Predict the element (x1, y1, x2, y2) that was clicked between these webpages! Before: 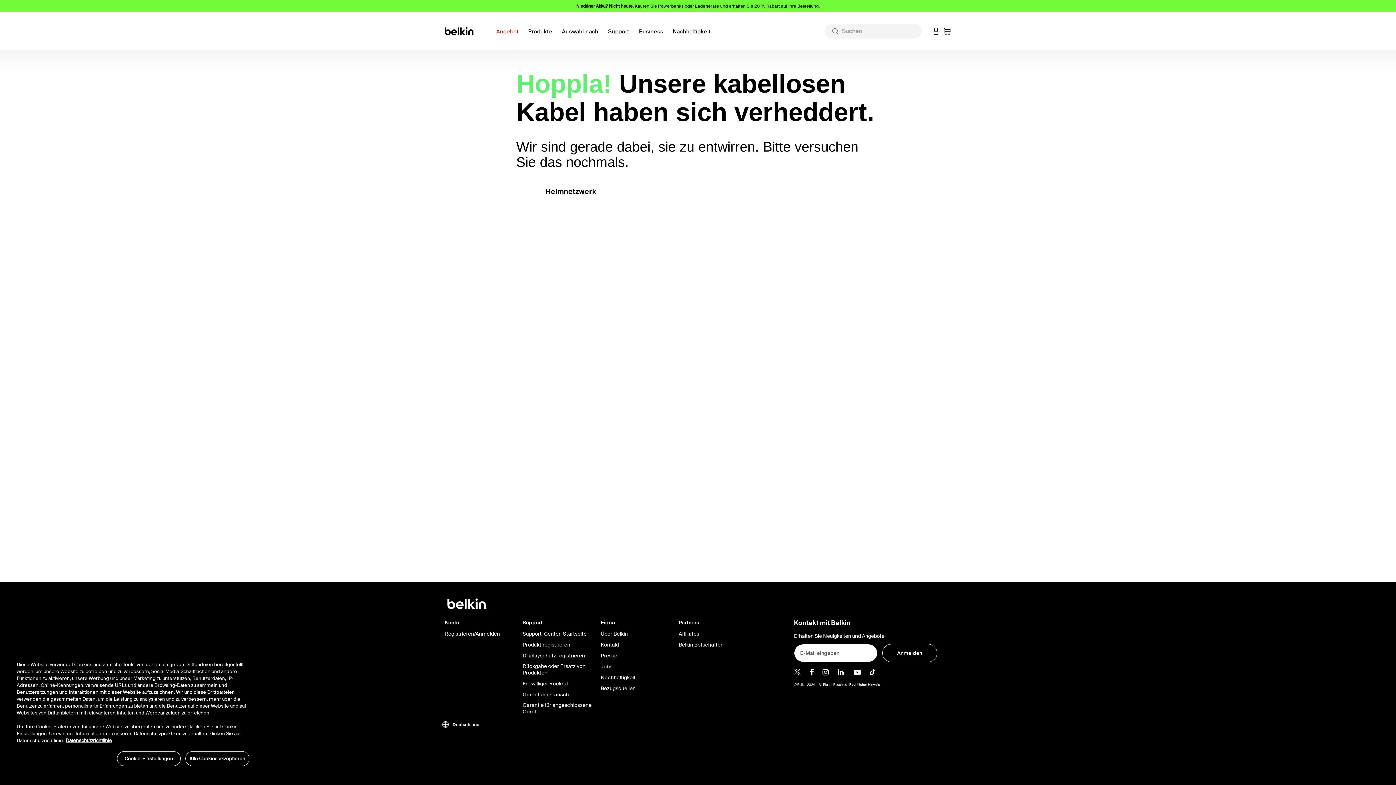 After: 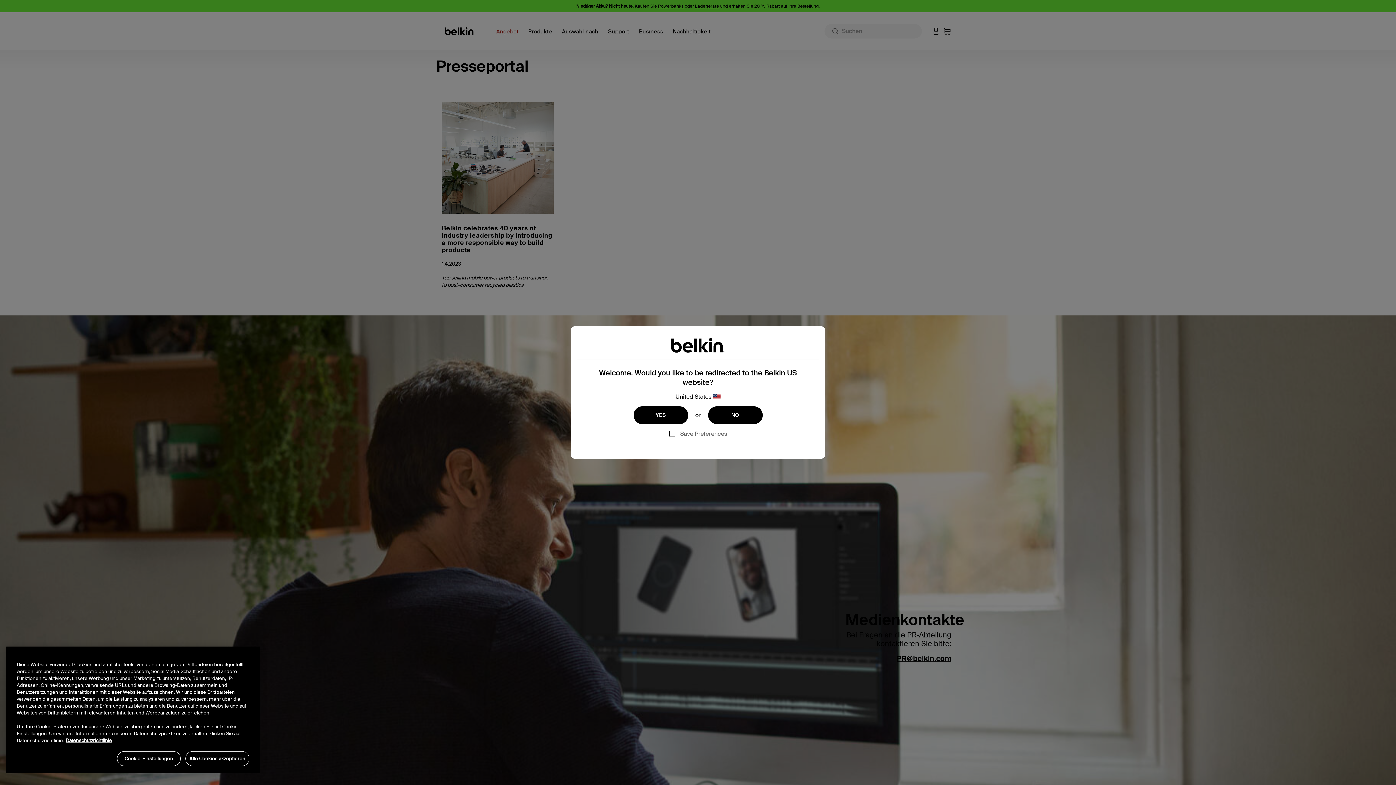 Action: label: Presse bbox: (600, 652, 617, 659)